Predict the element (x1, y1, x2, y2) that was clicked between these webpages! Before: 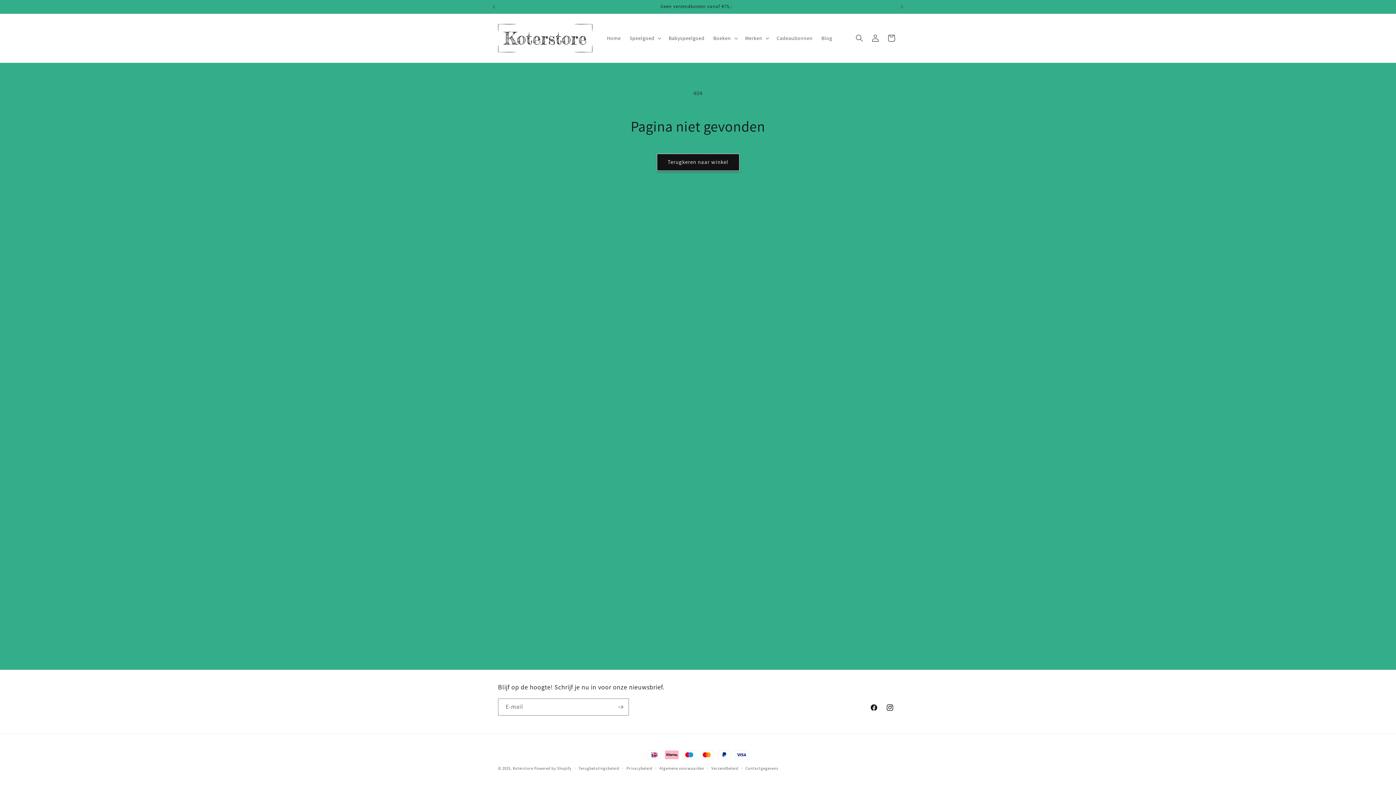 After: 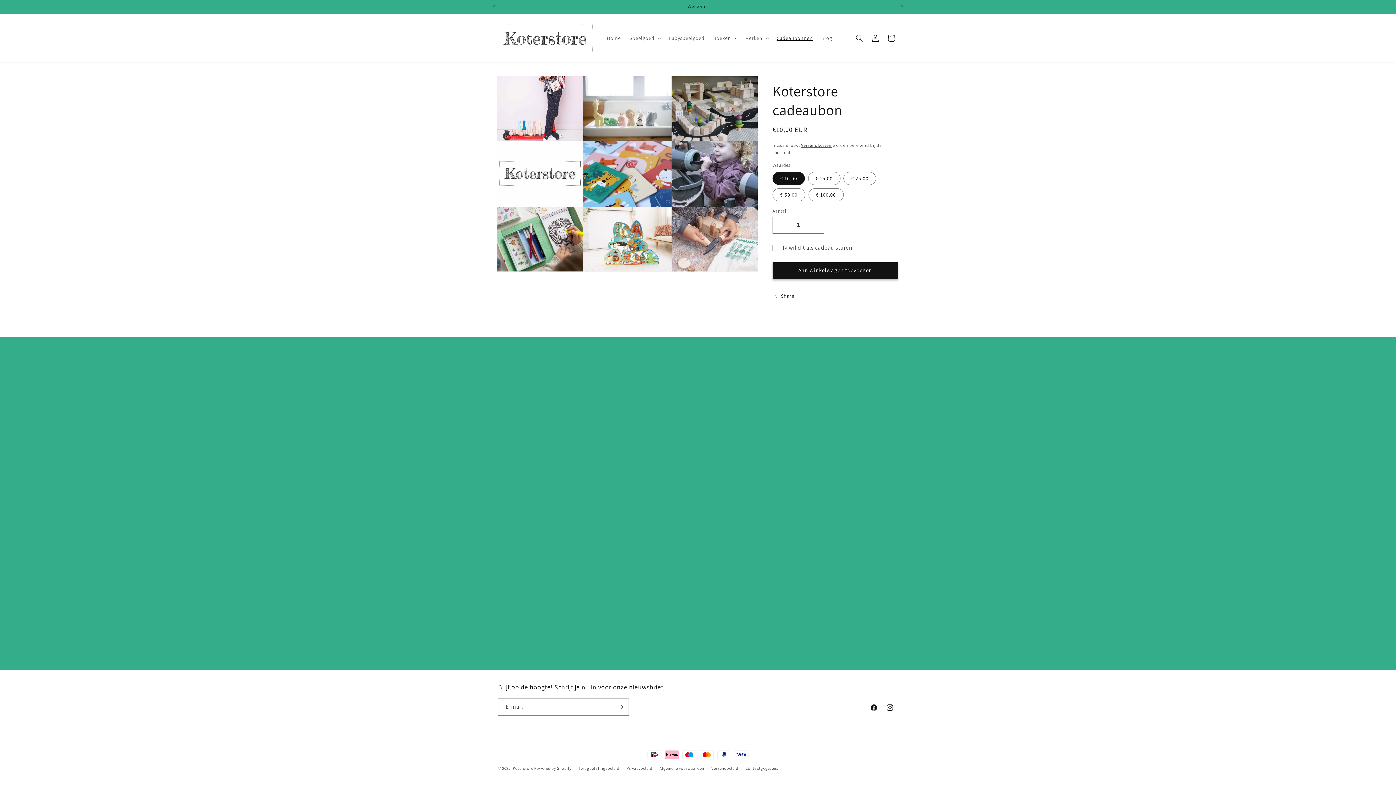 Action: label: Cadeaubonnen bbox: (772, 30, 817, 45)